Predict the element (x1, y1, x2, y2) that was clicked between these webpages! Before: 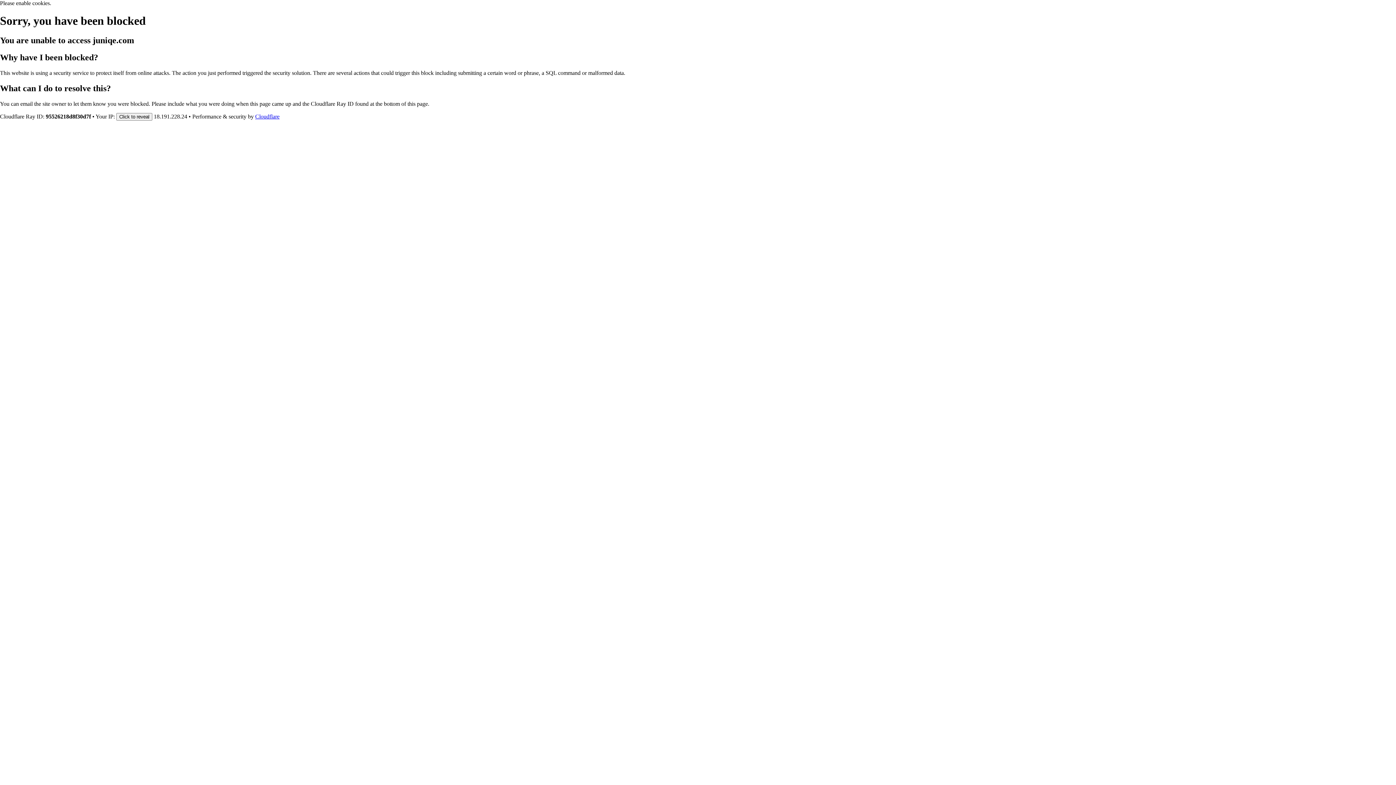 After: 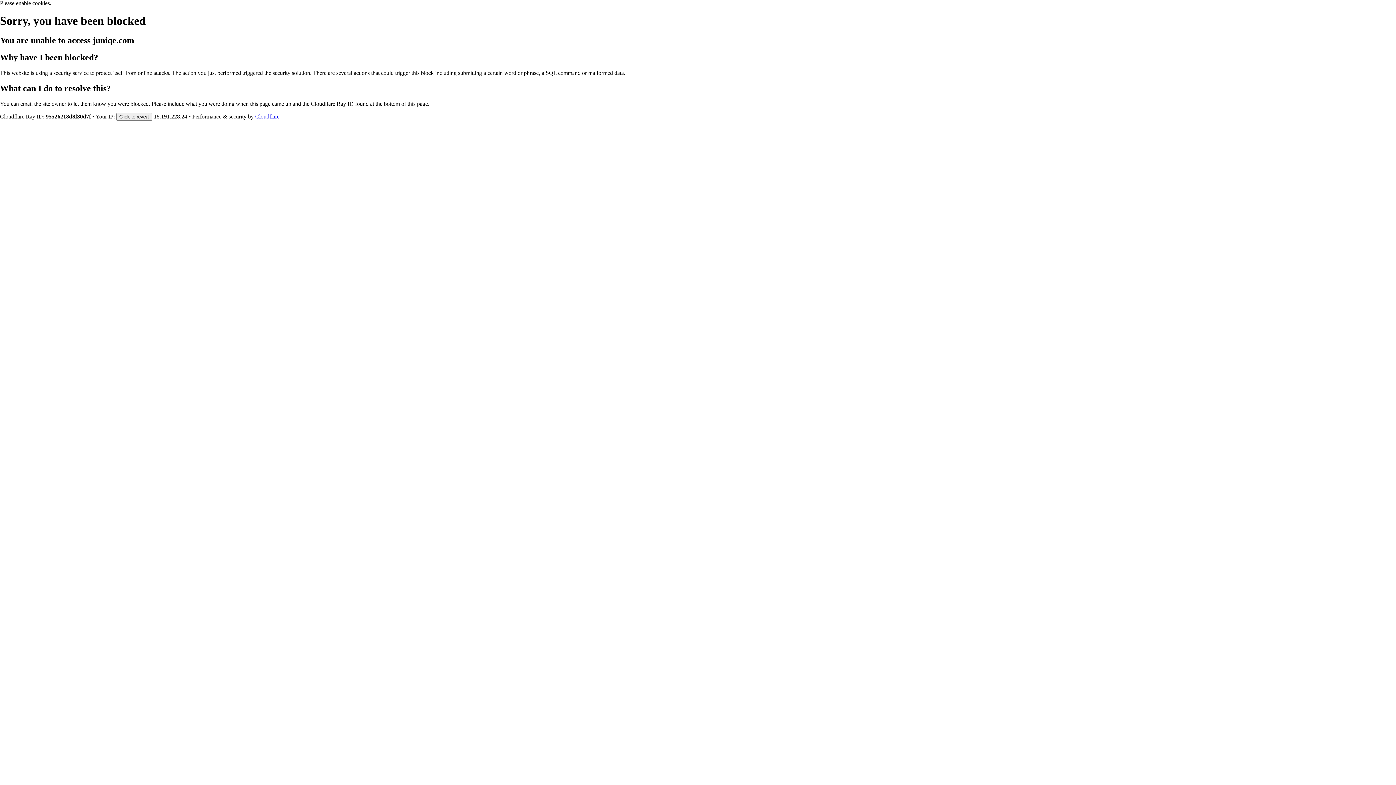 Action: label: Cloudflare bbox: (255, 113, 279, 119)